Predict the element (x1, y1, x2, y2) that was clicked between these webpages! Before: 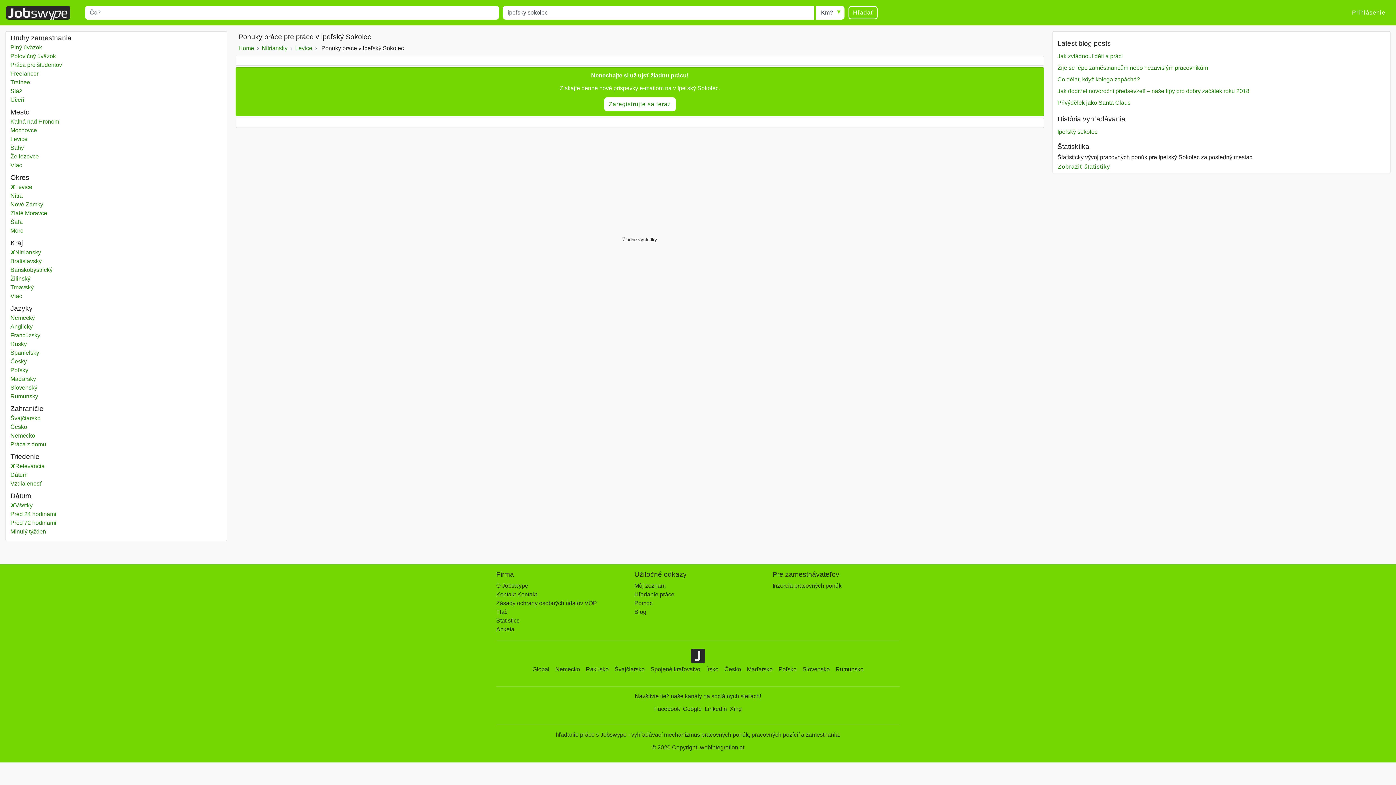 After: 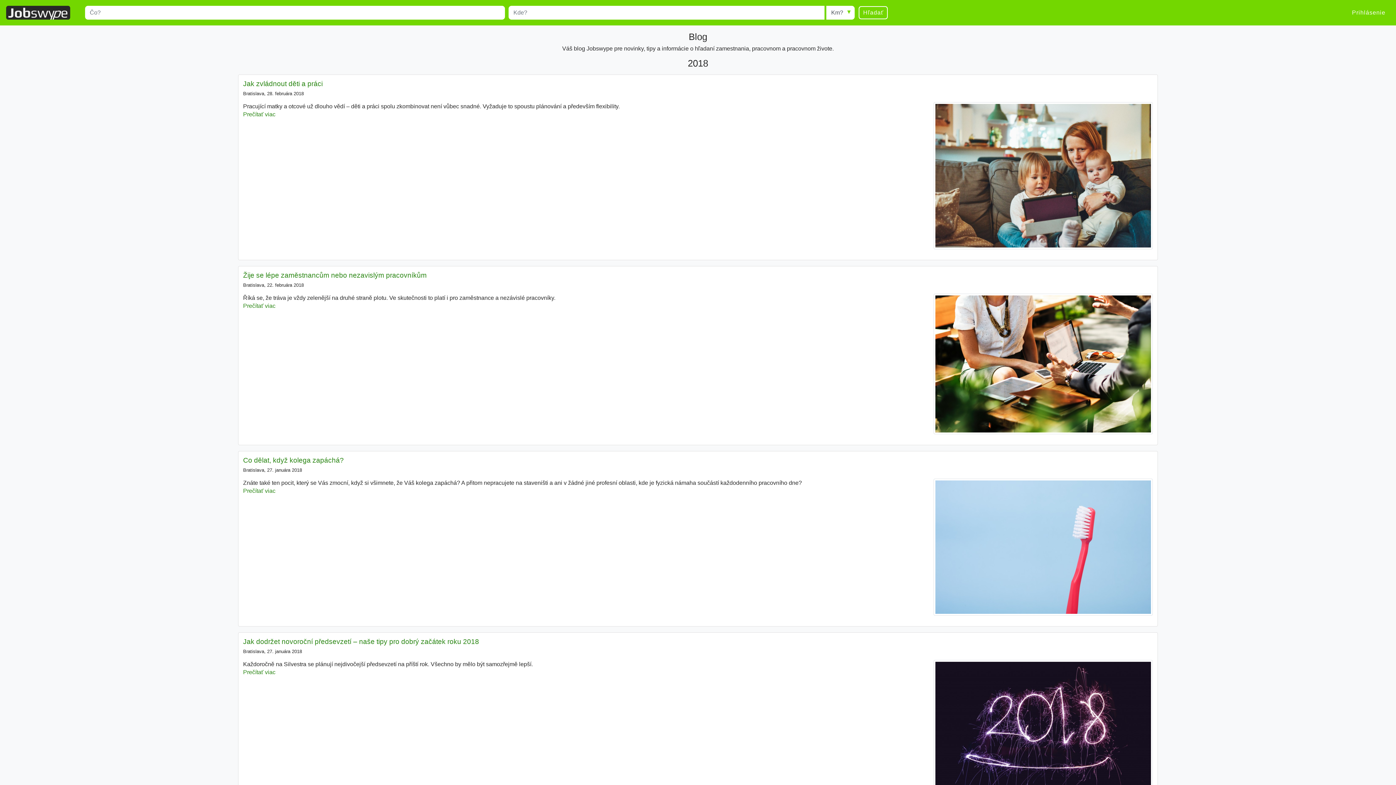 Action: bbox: (634, 609, 646, 615) label: Blog